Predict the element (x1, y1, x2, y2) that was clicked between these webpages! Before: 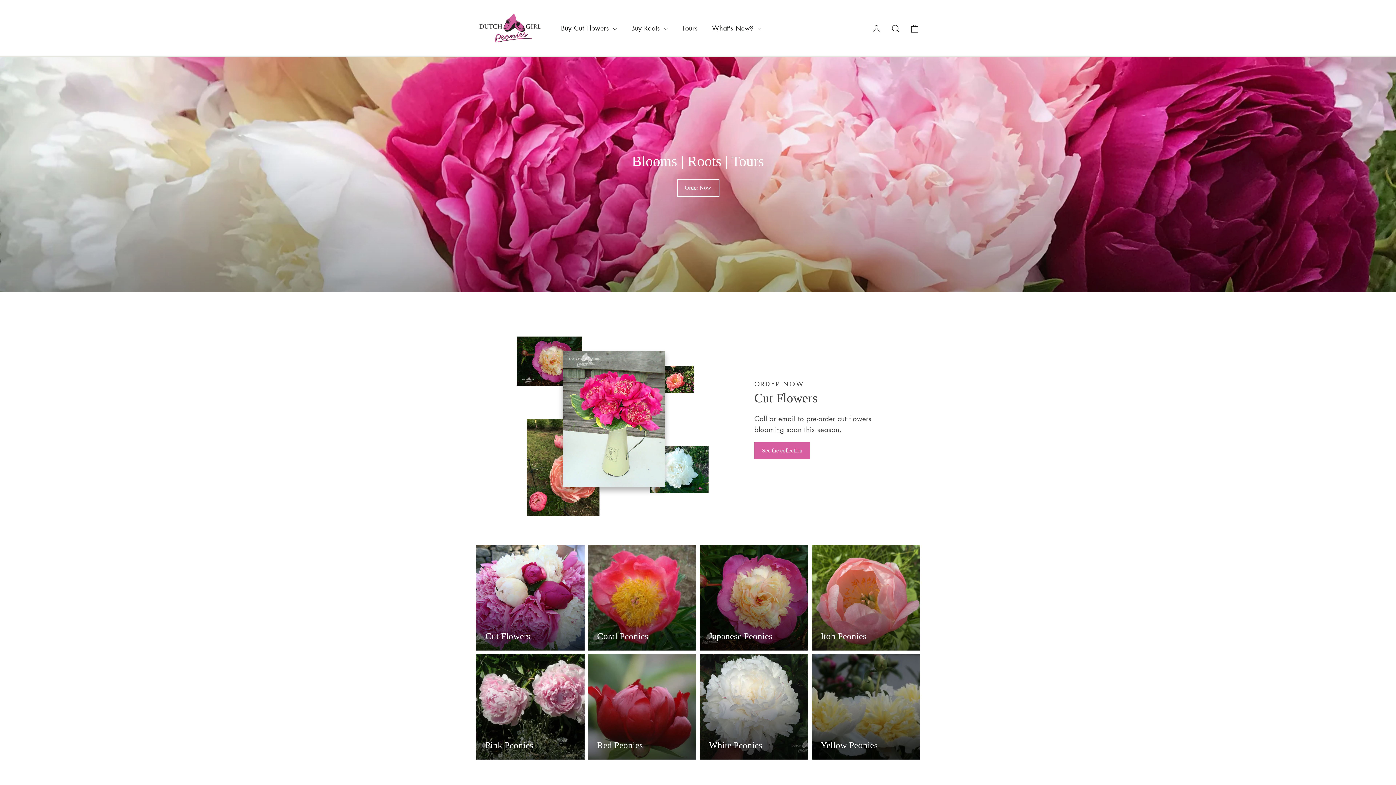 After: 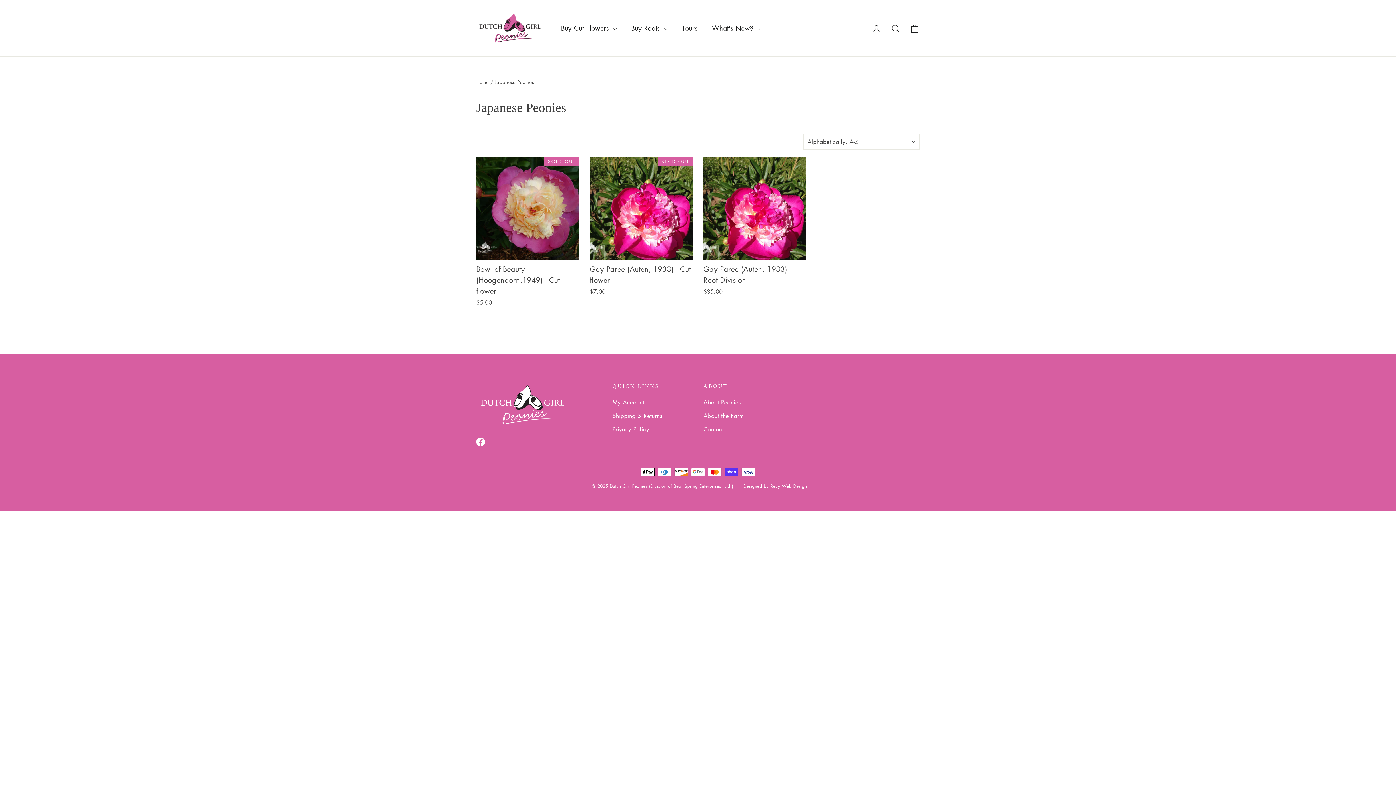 Action: bbox: (700, 545, 808, 650) label: Japanese Peonies